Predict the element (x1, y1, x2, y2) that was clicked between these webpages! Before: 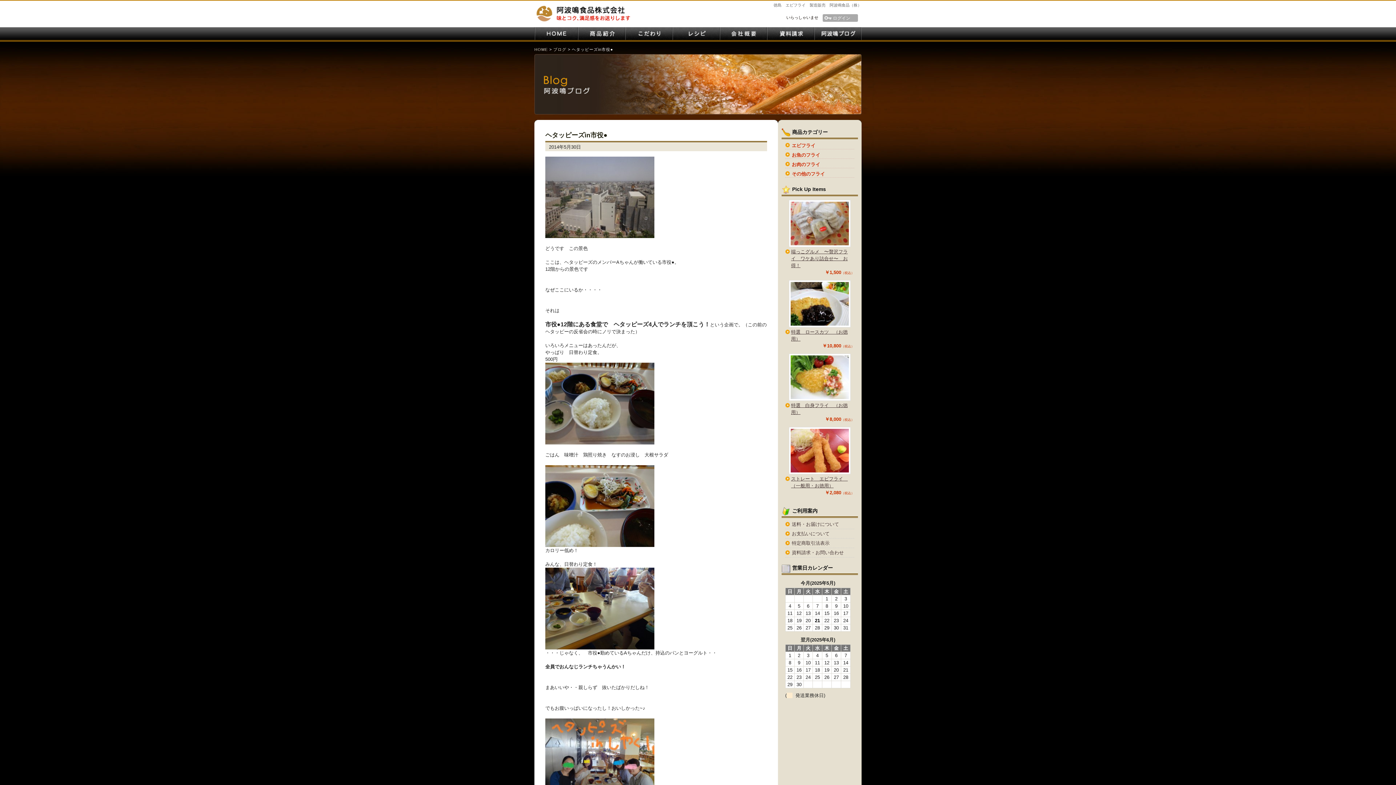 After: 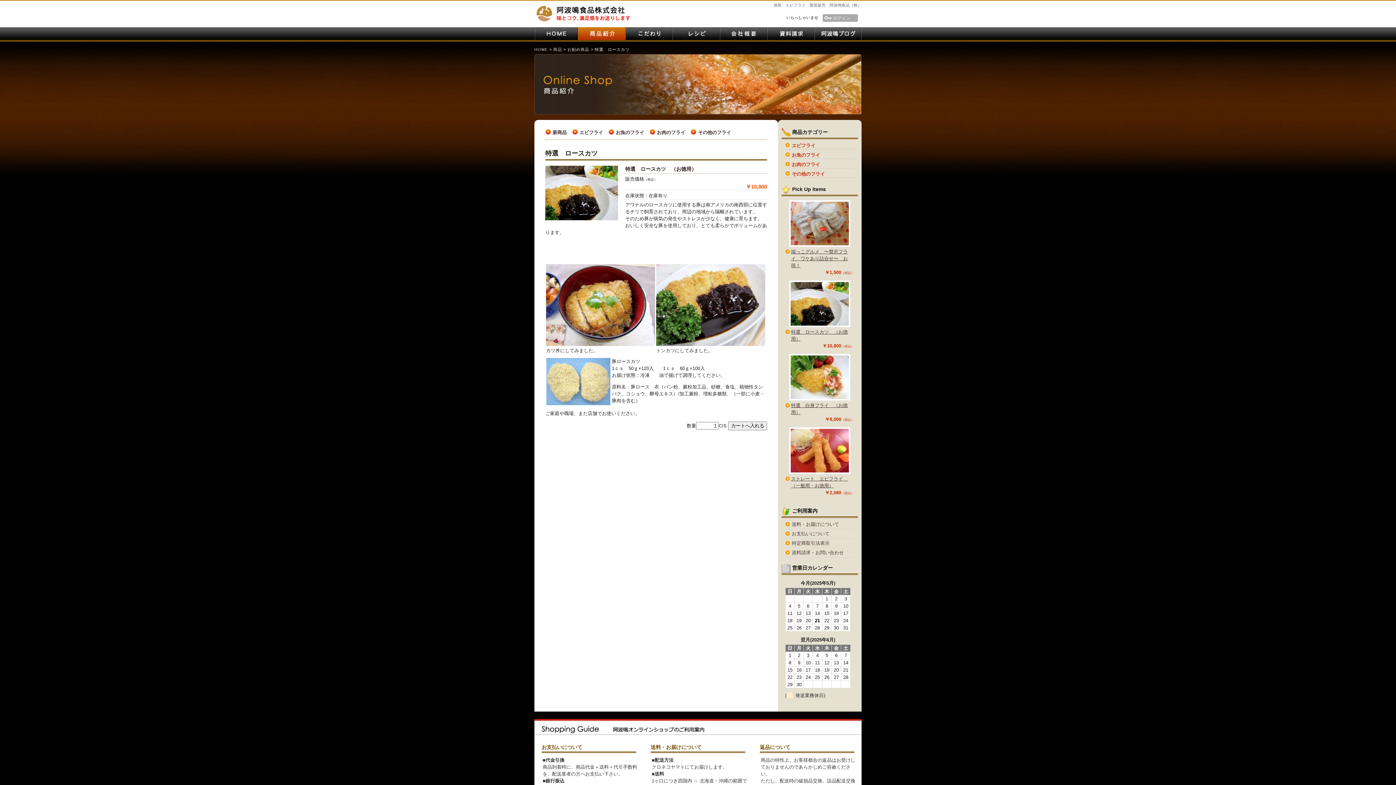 Action: bbox: (789, 323, 850, 328)